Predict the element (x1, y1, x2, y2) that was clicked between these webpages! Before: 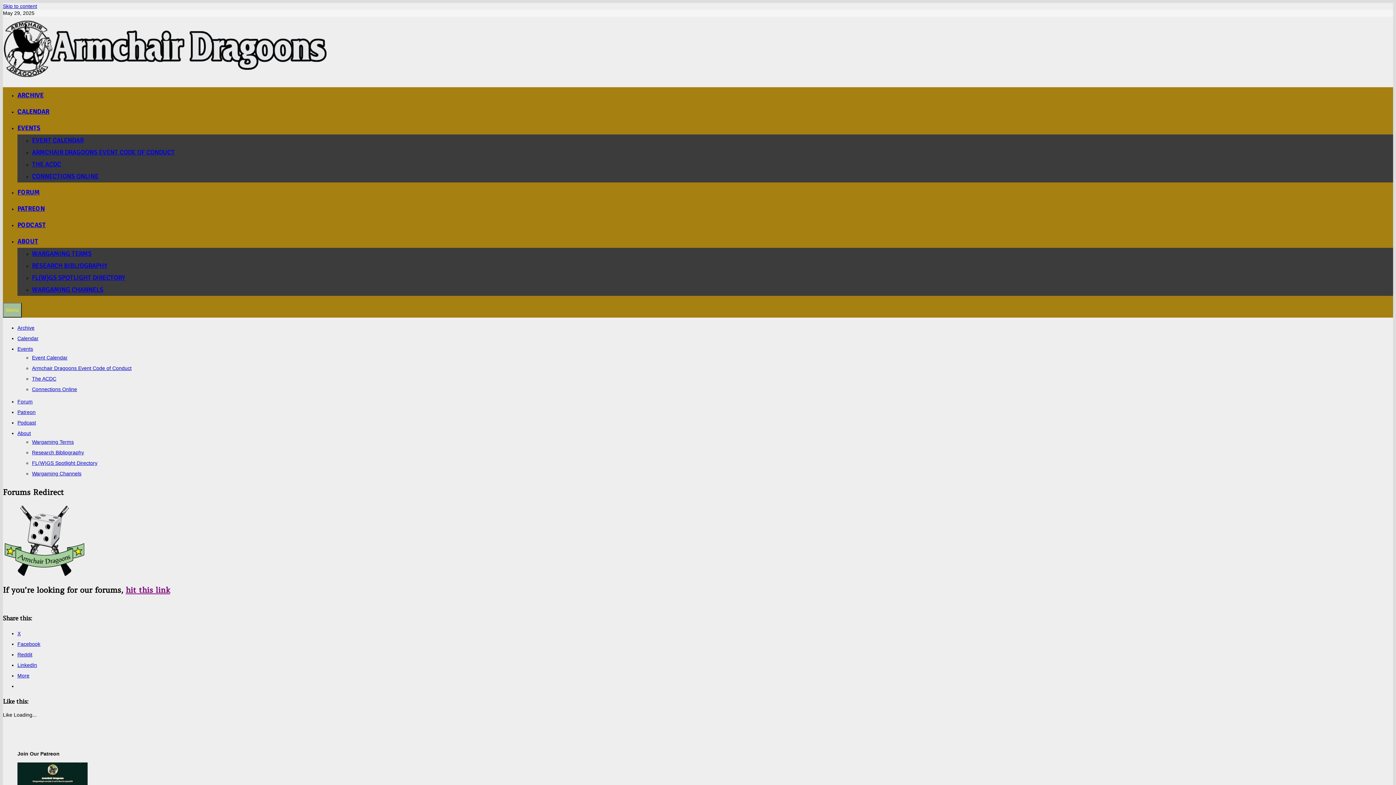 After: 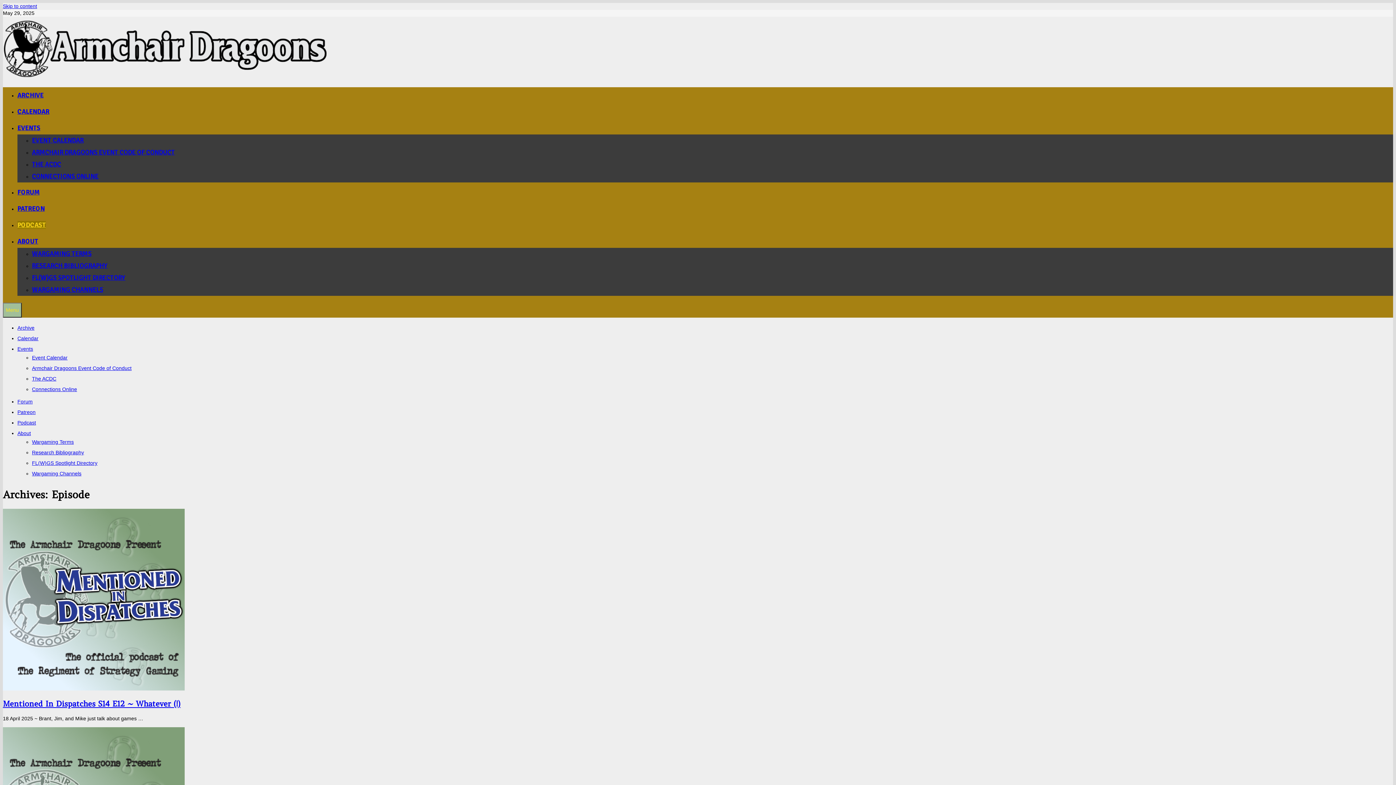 Action: bbox: (17, 420, 36, 425) label: Podcast